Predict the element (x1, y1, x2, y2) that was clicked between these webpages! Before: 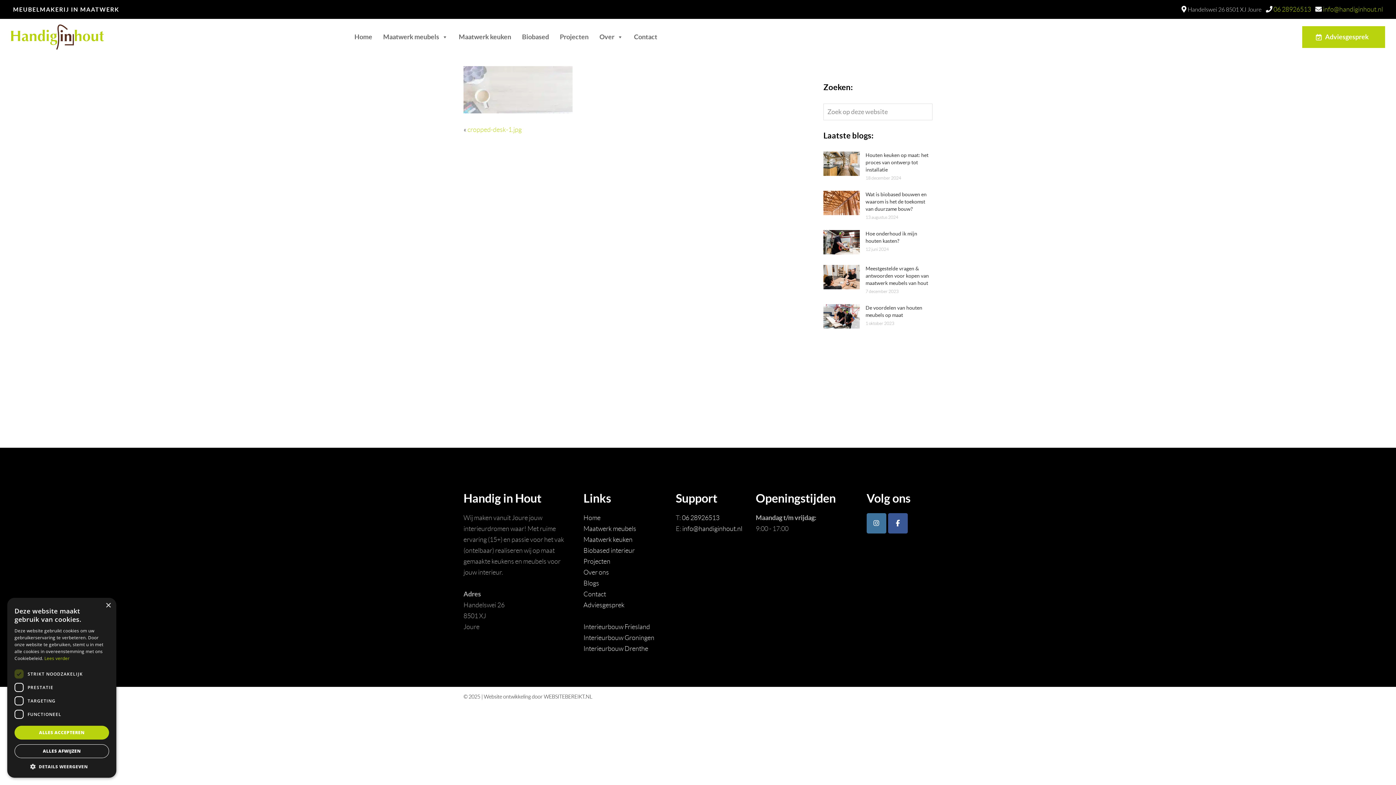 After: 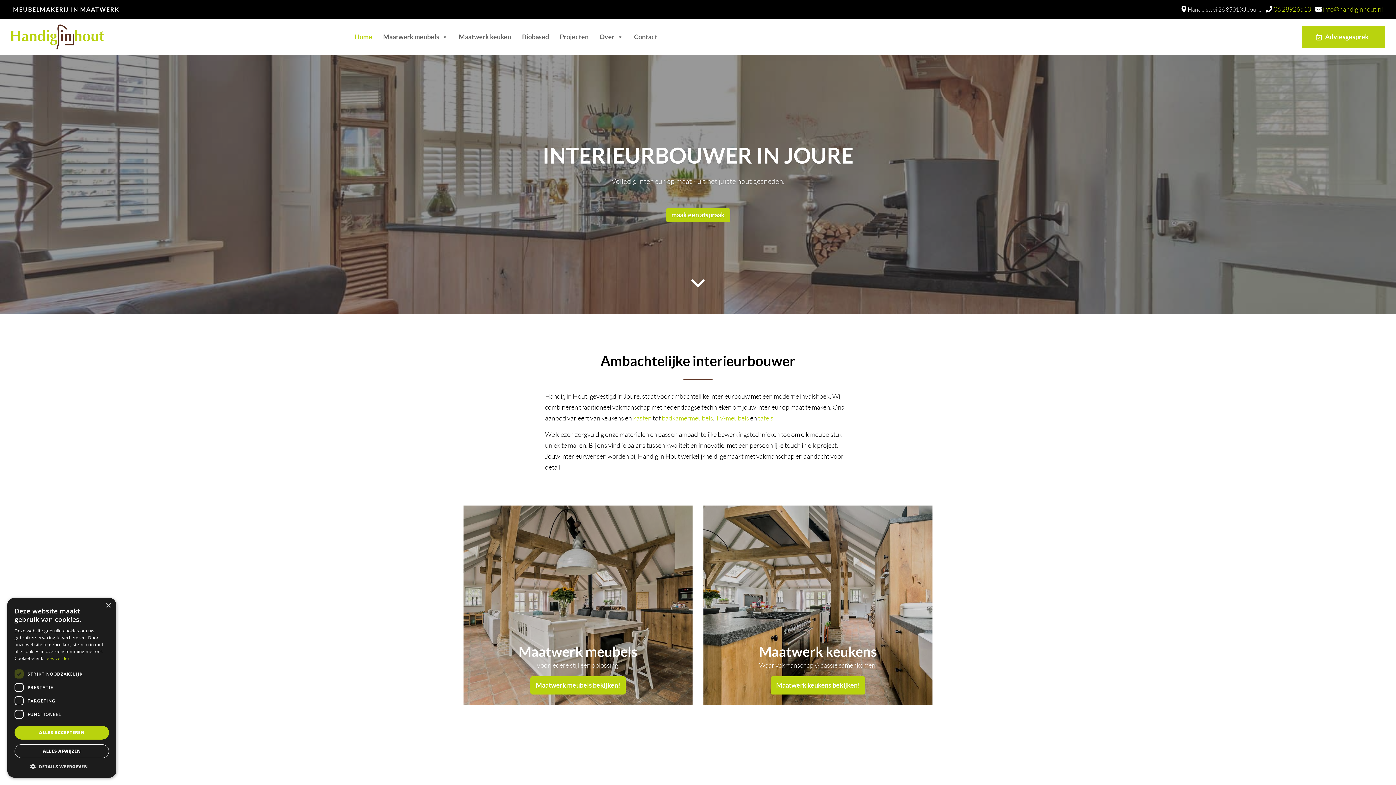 Action: bbox: (349, 26, 377, 48) label: Home